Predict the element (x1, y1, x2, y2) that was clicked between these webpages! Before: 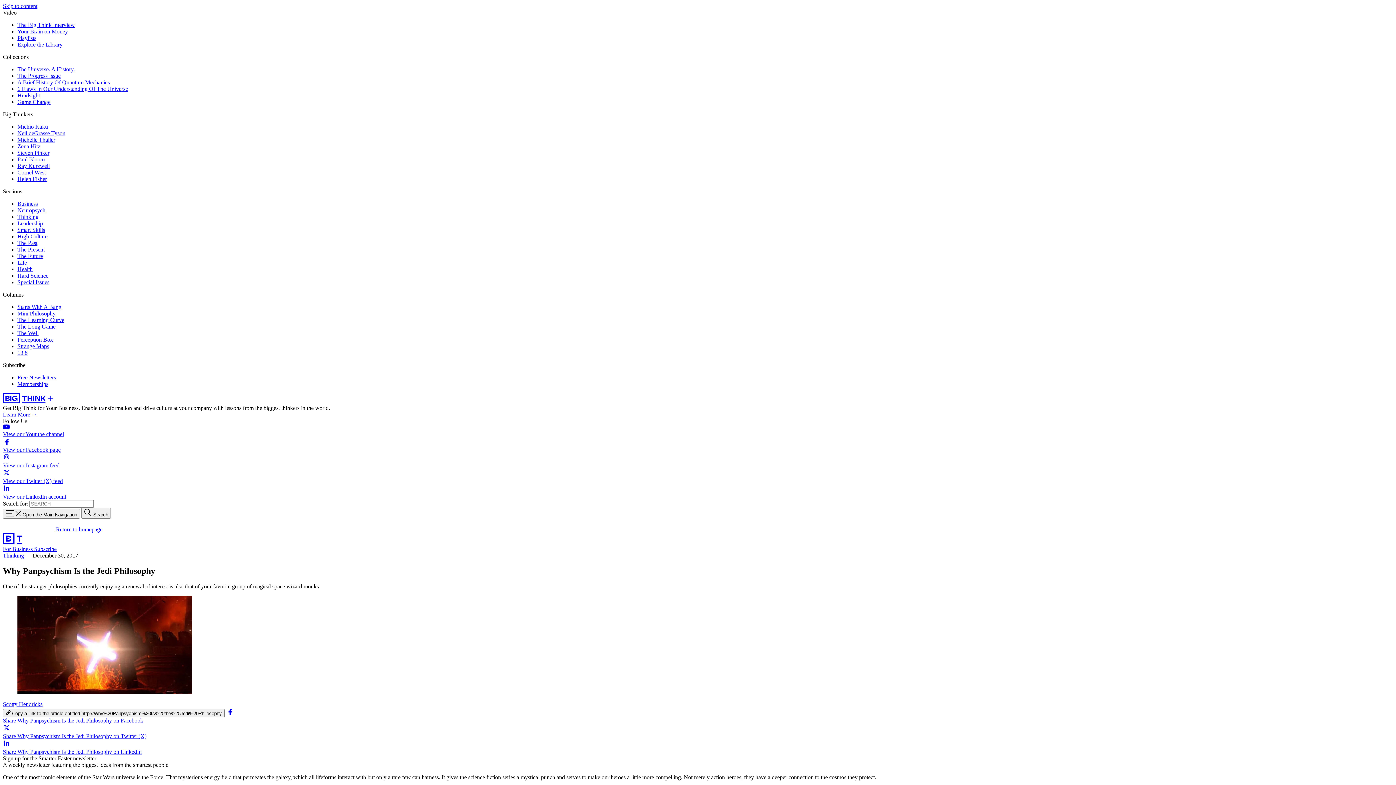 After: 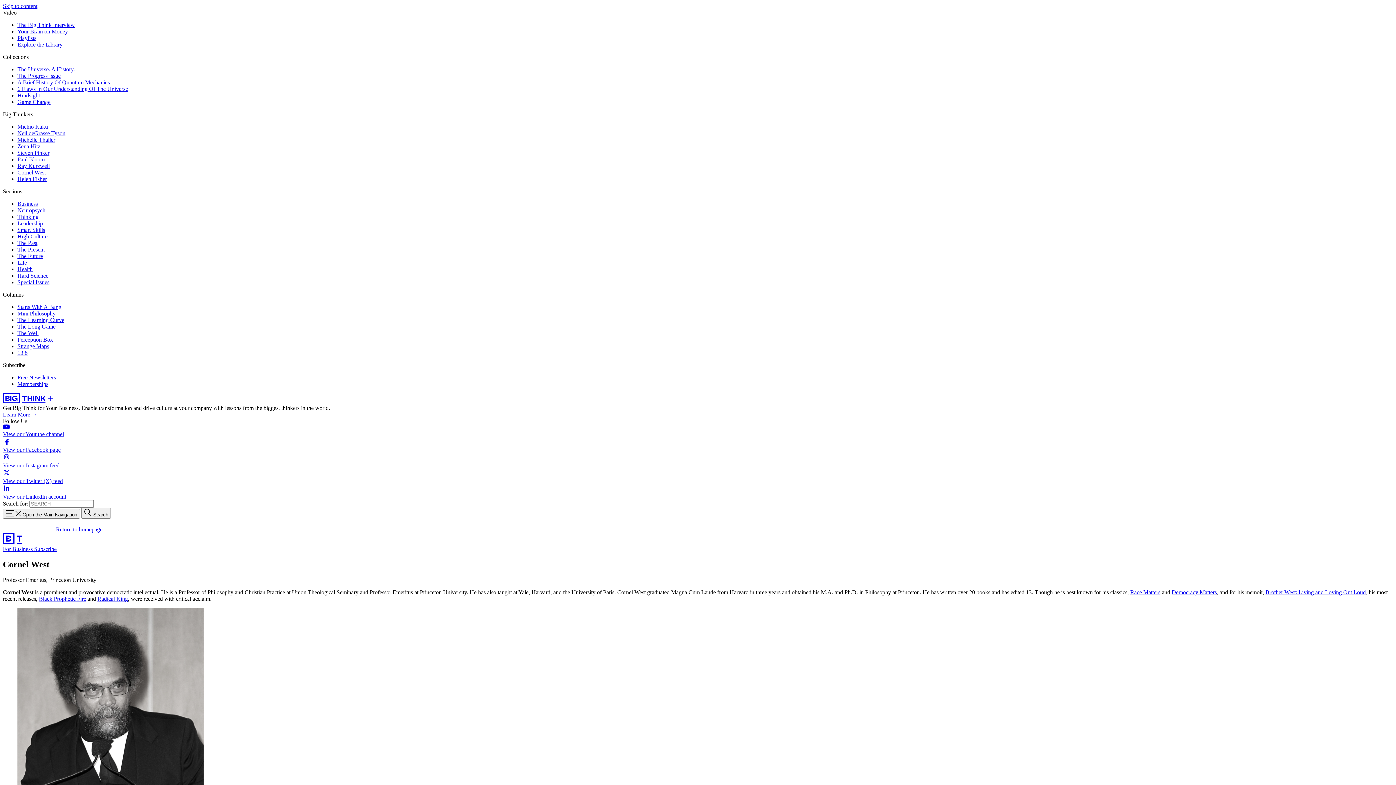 Action: bbox: (17, 169, 45, 175) label: Cornel West